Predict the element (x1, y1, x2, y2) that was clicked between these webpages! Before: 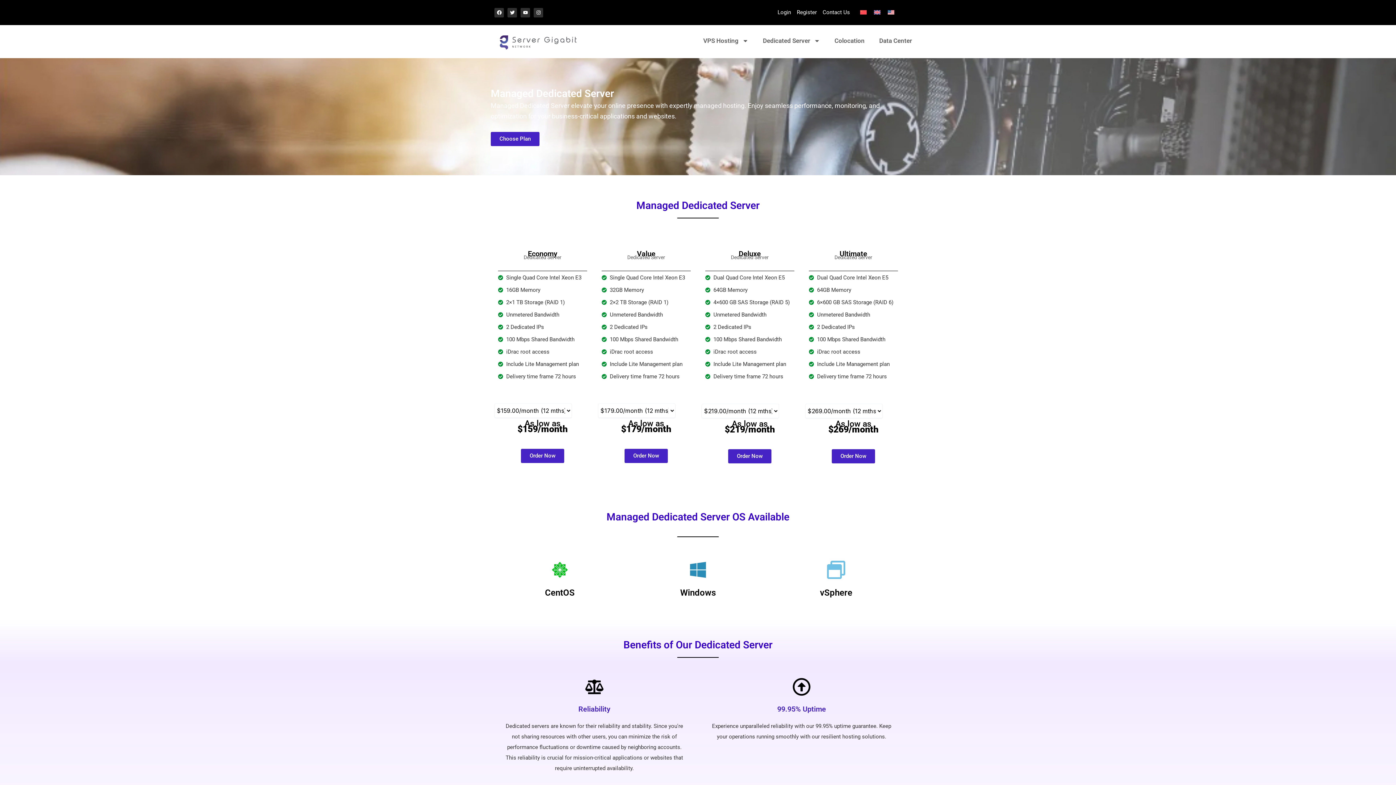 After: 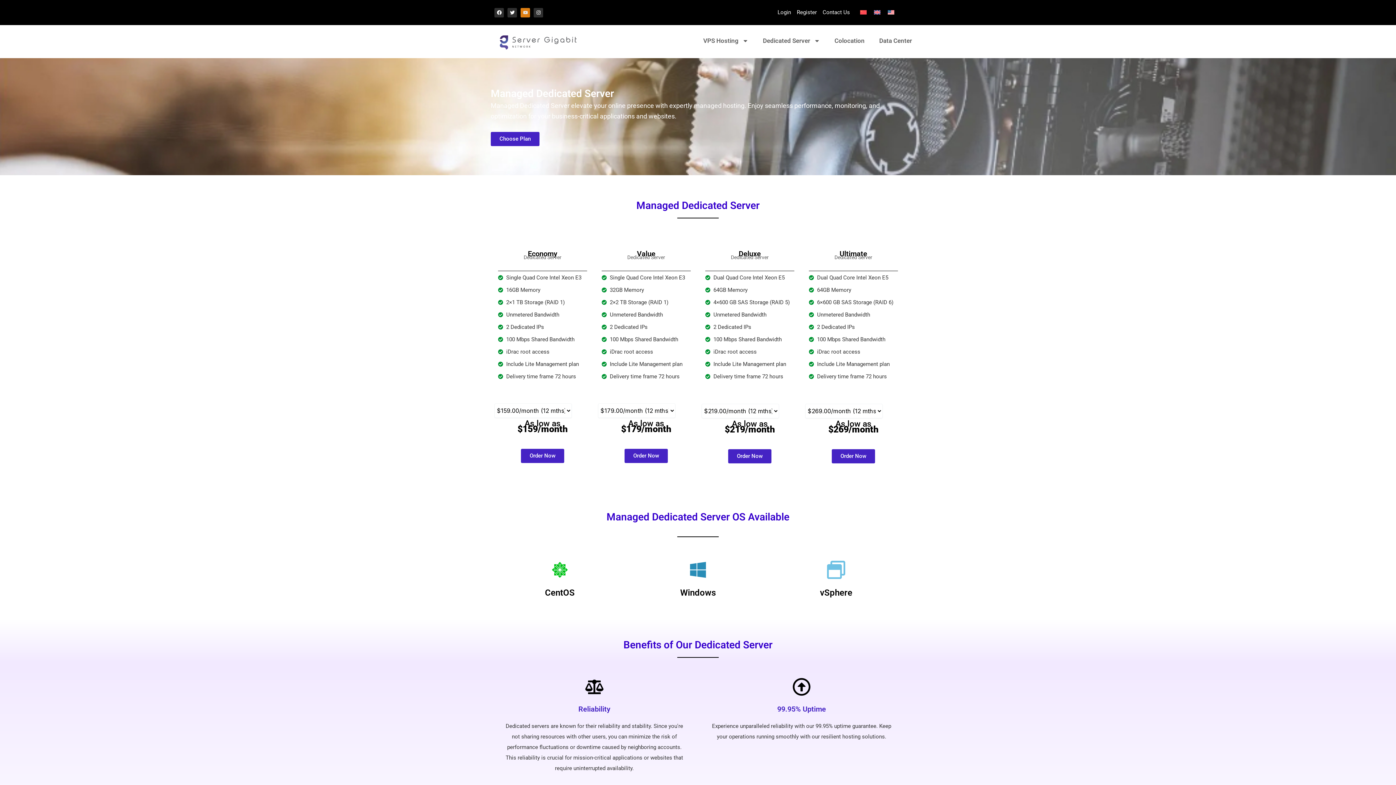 Action: bbox: (520, 7, 530, 17) label: Youtube